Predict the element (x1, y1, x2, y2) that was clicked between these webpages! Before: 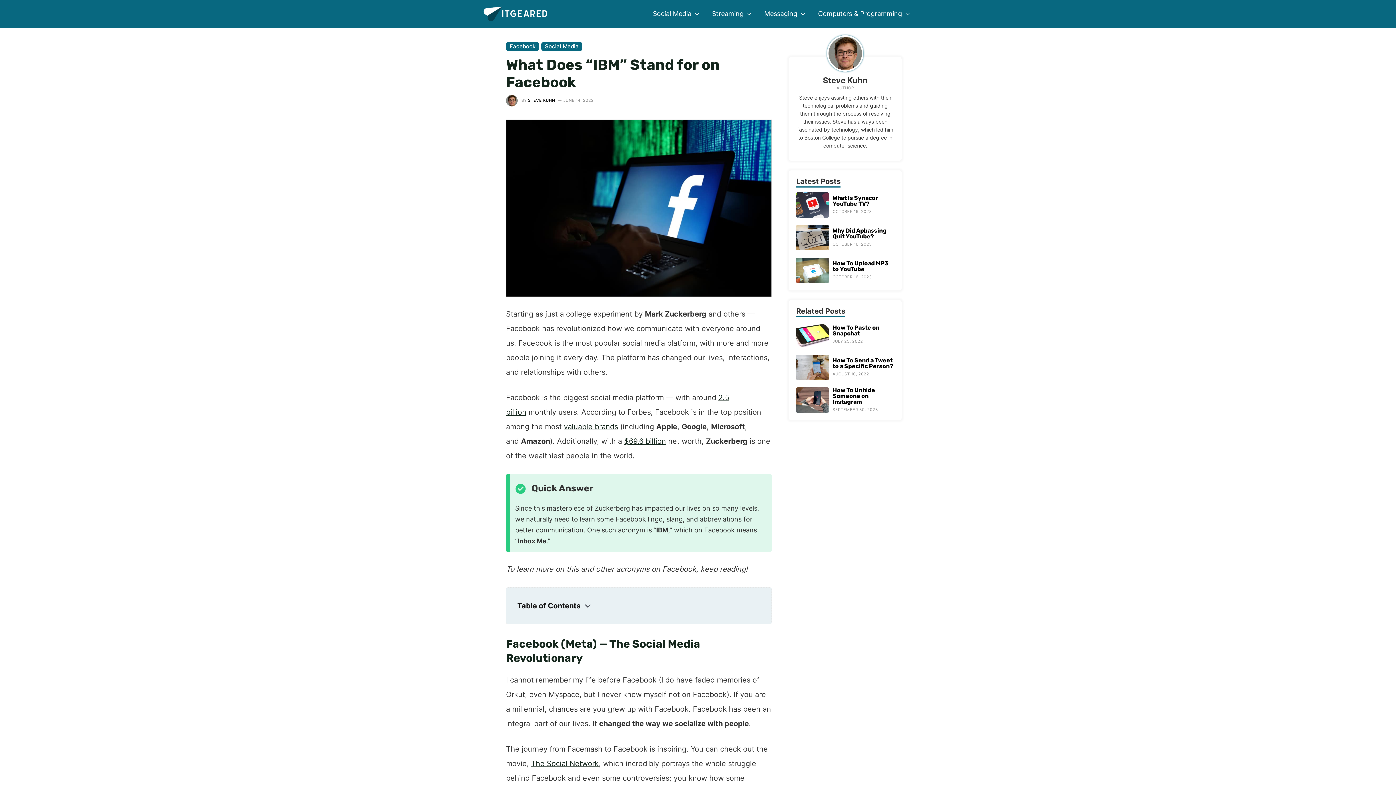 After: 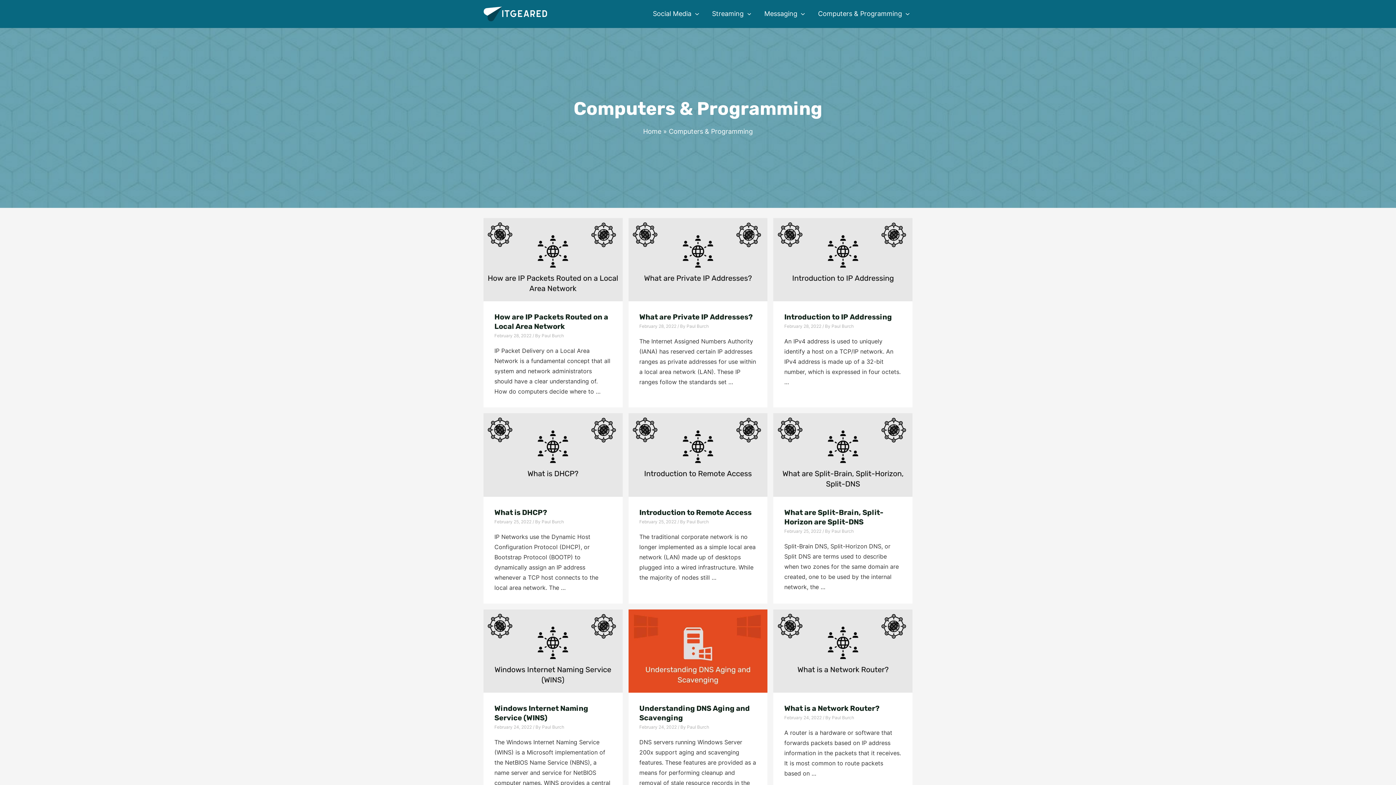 Action: bbox: (811, 1, 916, 26) label: Computers & Programming